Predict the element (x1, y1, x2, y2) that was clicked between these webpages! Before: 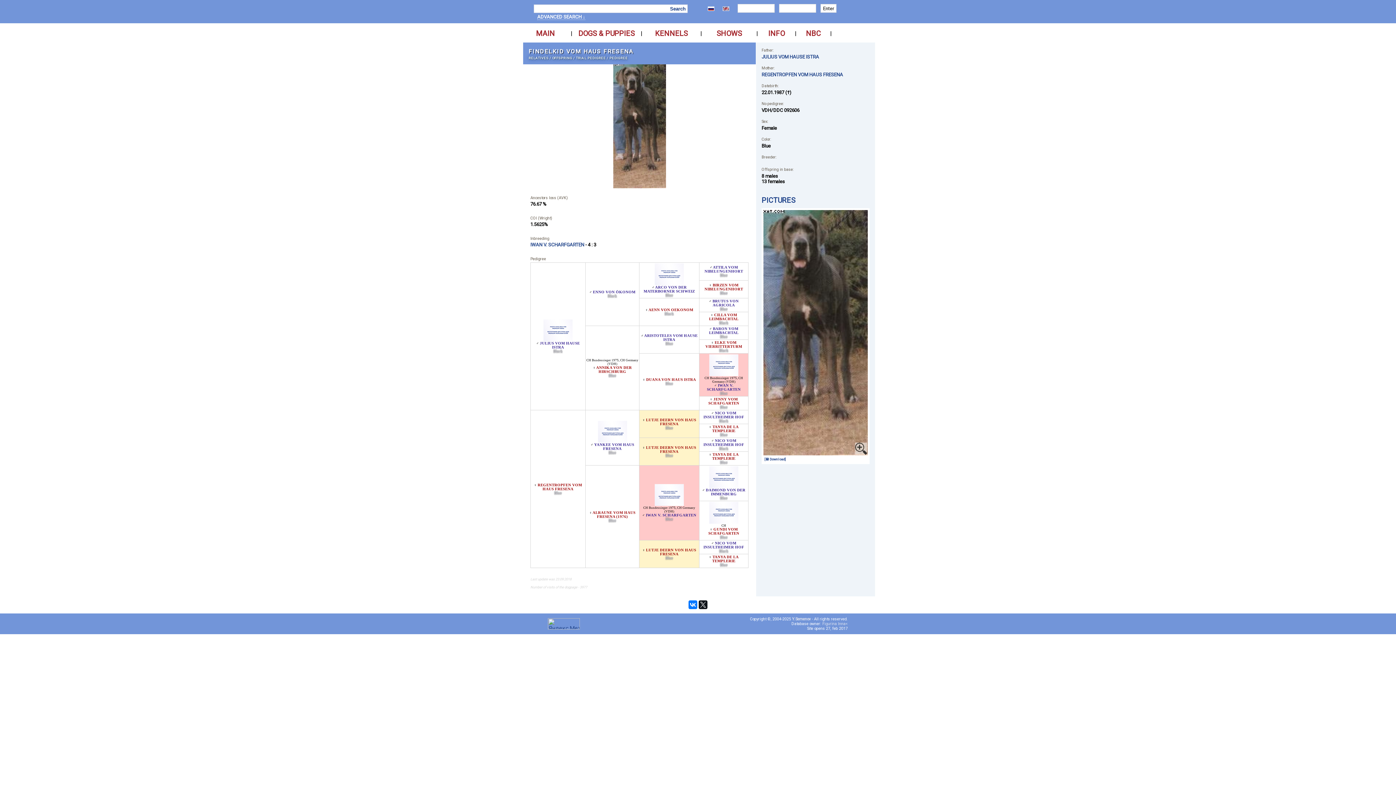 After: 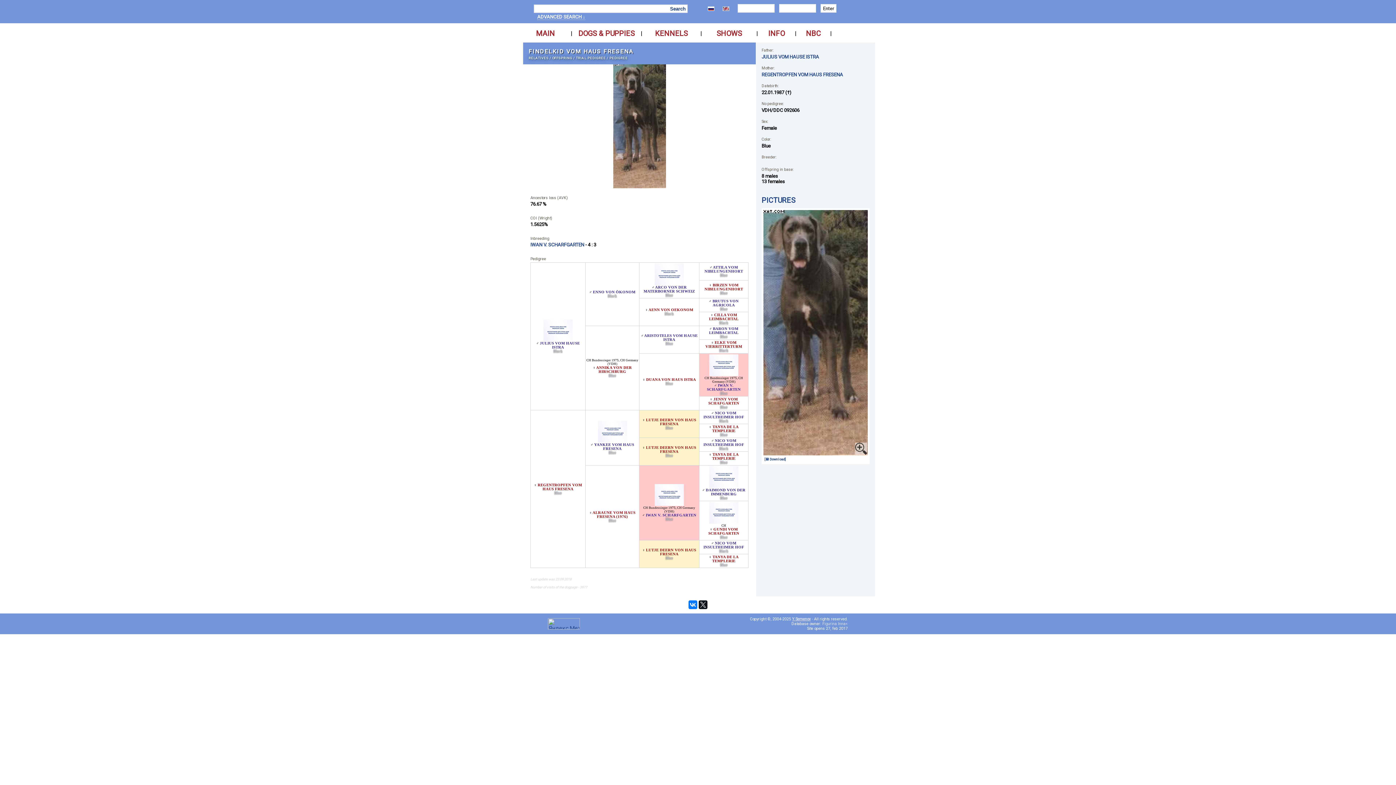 Action: label: Y.Semenov bbox: (792, 617, 810, 621)